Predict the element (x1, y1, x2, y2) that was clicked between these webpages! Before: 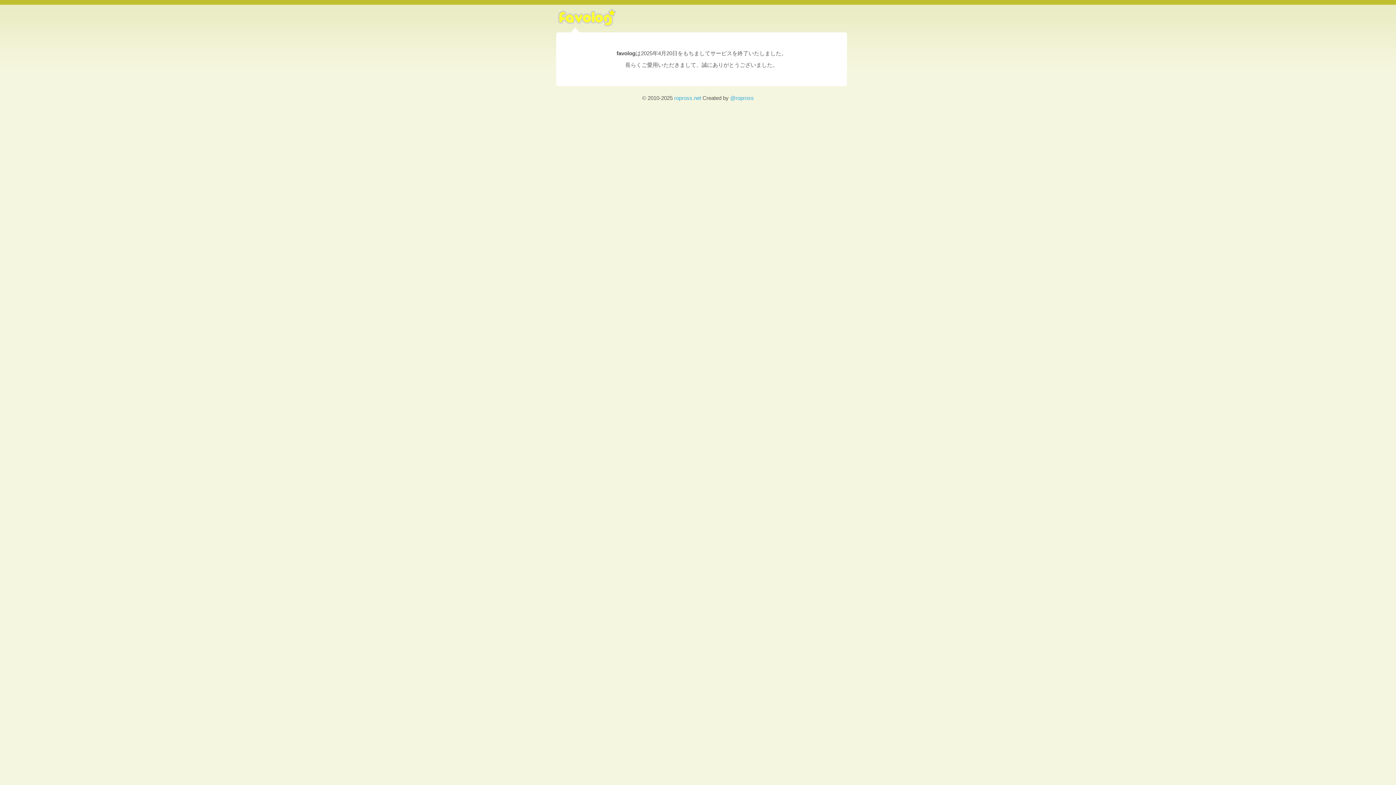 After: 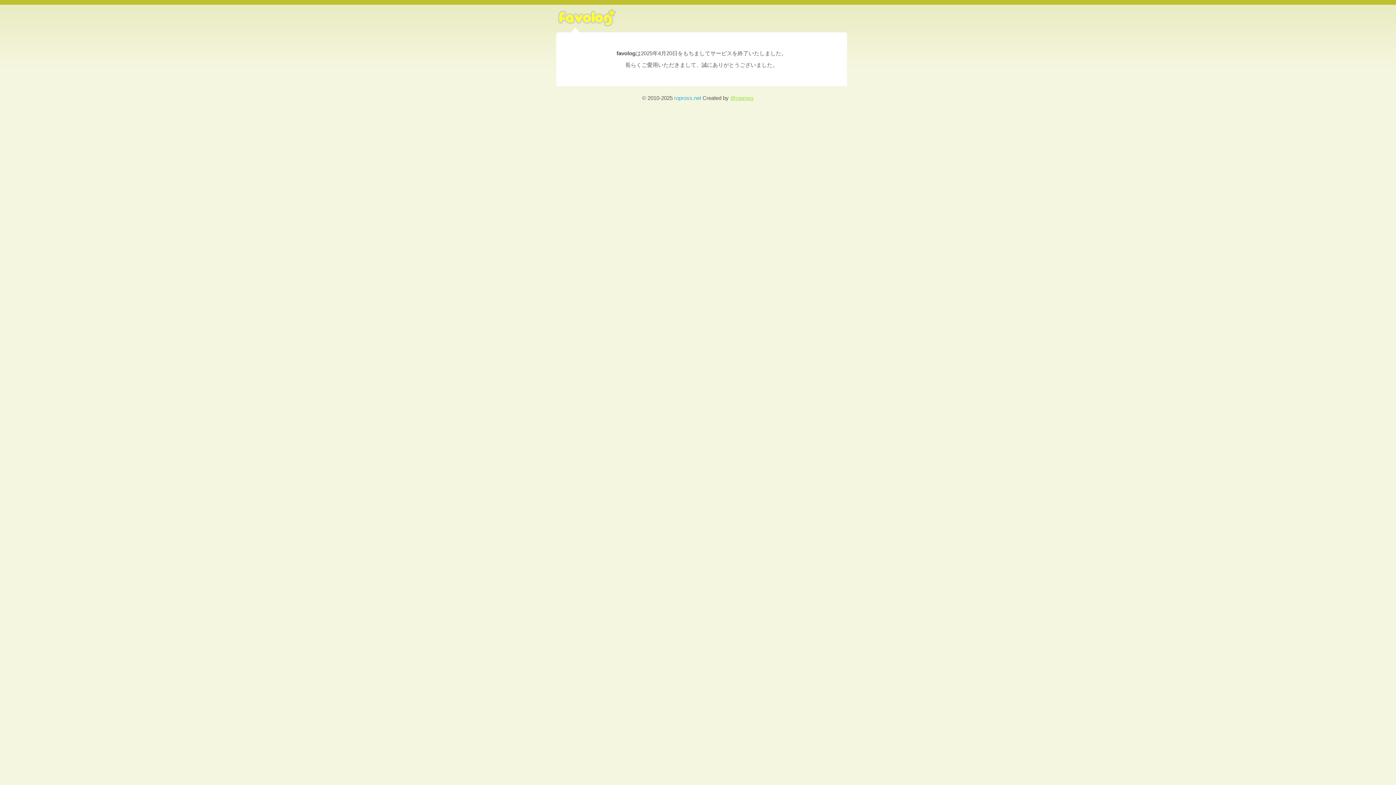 Action: label: @ropross bbox: (730, 94, 754, 101)